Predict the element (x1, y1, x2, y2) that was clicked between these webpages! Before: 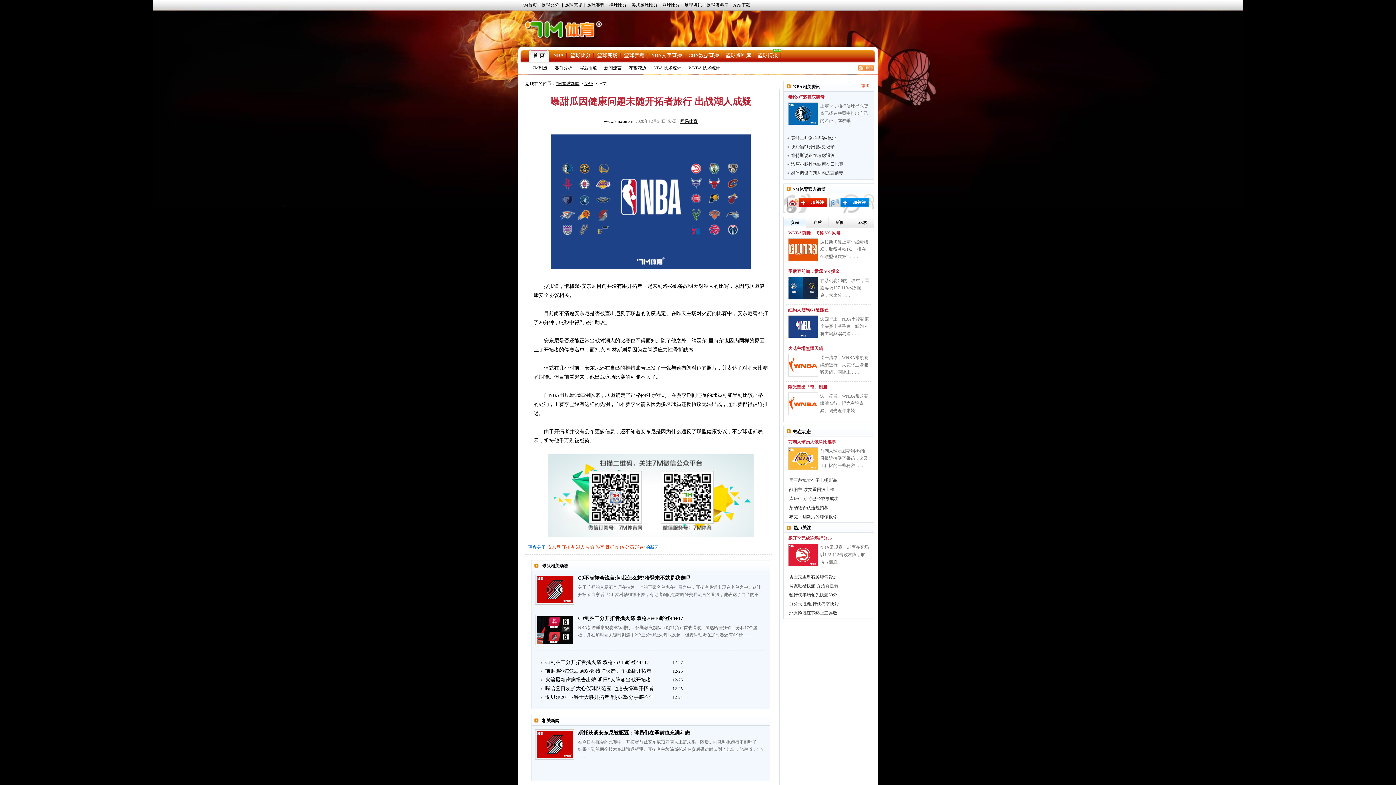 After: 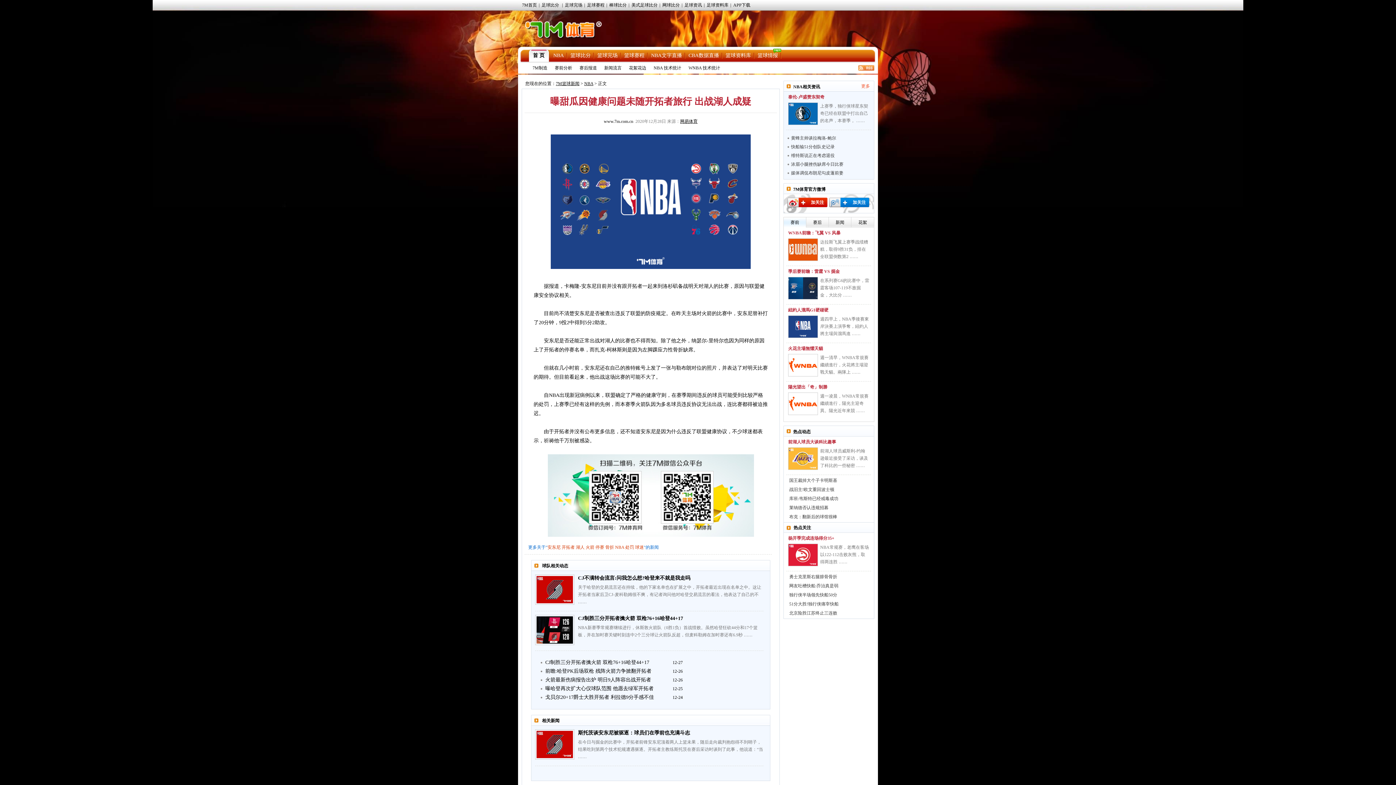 Action: bbox: (536, 754, 573, 759)